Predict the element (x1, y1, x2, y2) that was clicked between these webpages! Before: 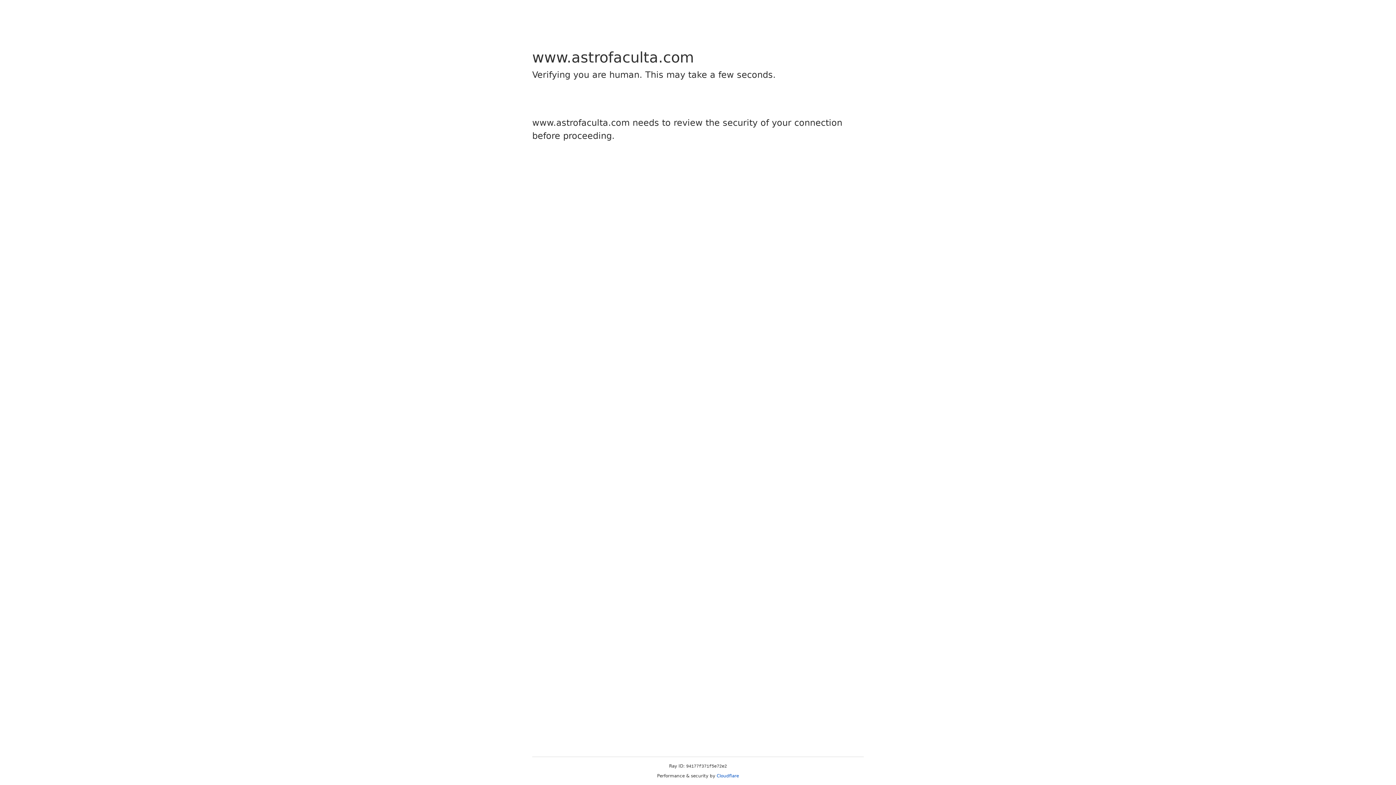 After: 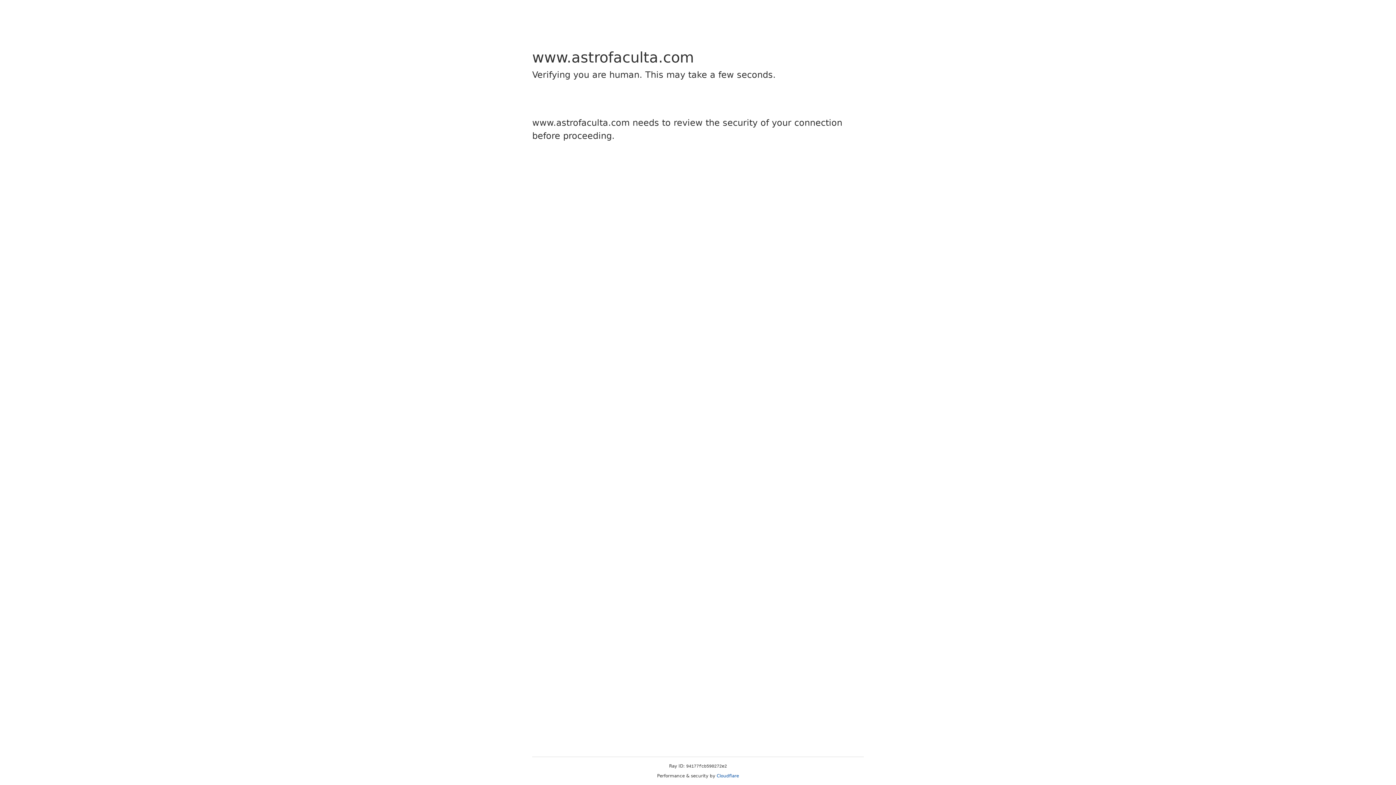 Action: bbox: (716, 773, 739, 778) label: Cloudflare